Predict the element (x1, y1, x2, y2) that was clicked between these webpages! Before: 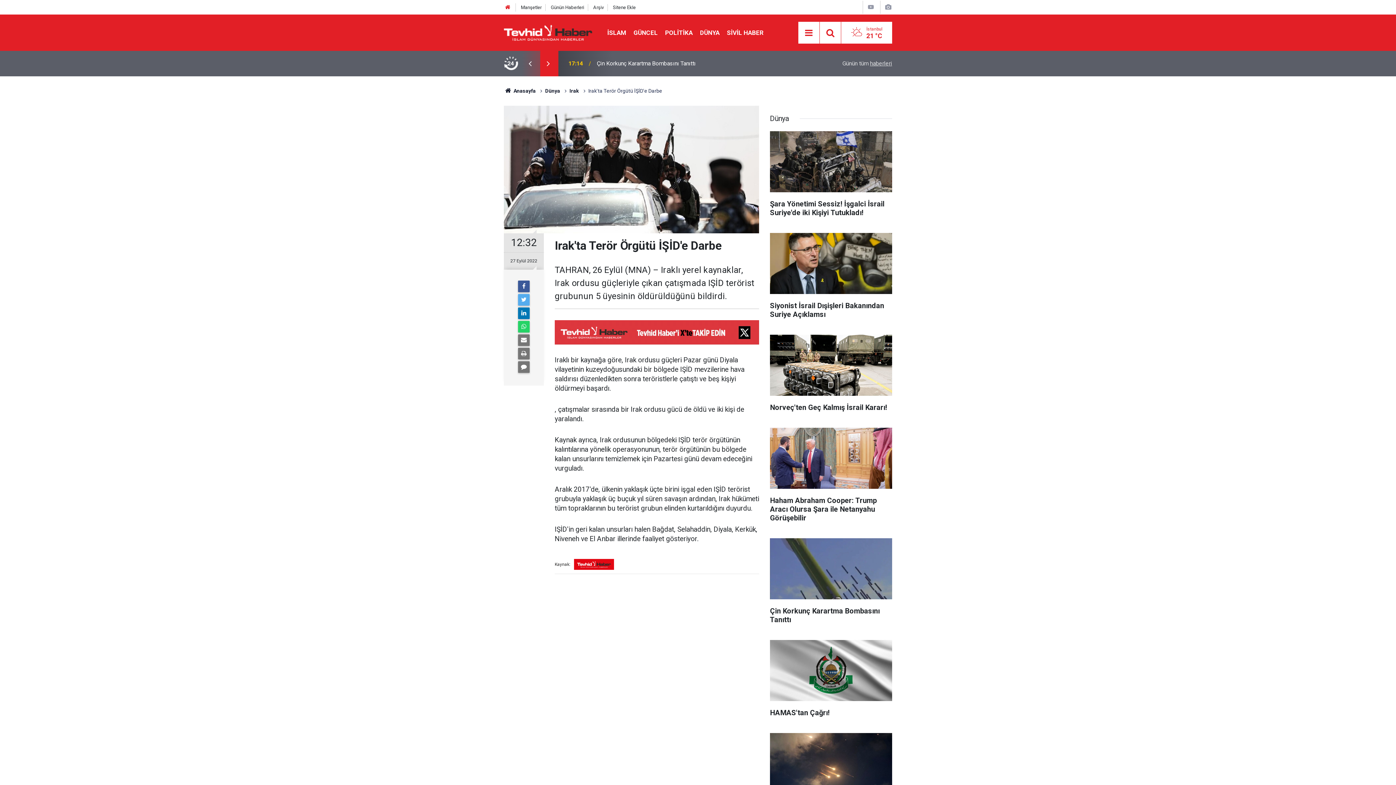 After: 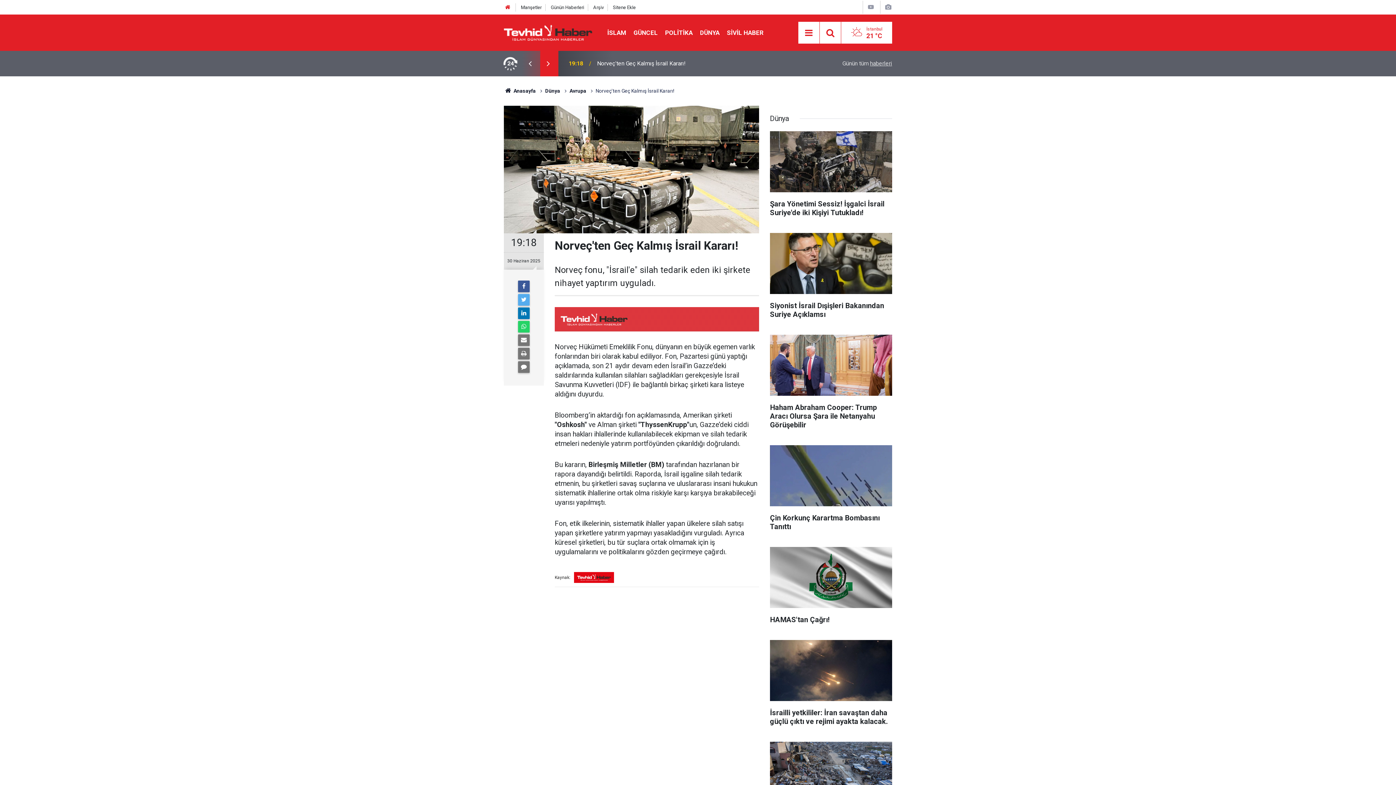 Action: label: Norveç'ten Geç Kalmış İsrail Kararı! bbox: (770, 334, 892, 419)